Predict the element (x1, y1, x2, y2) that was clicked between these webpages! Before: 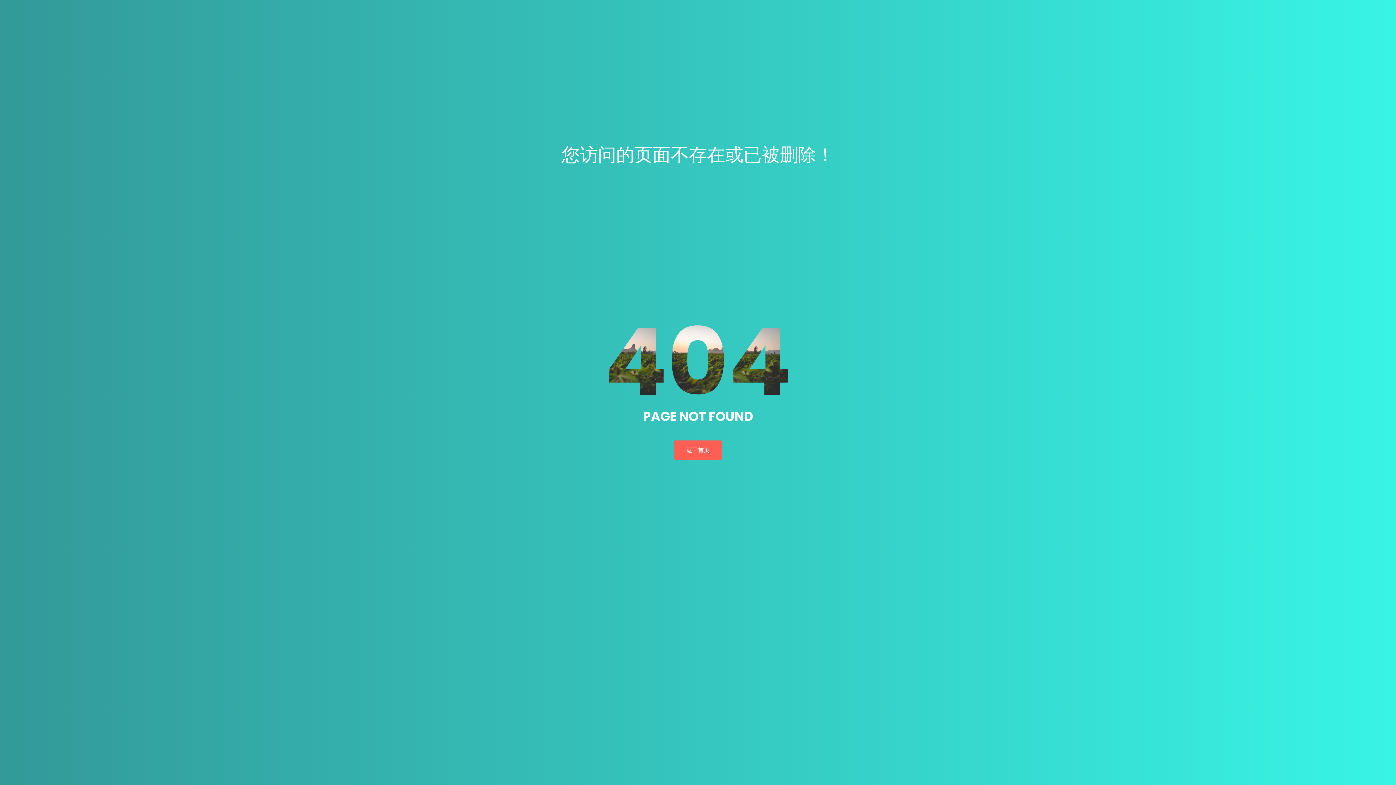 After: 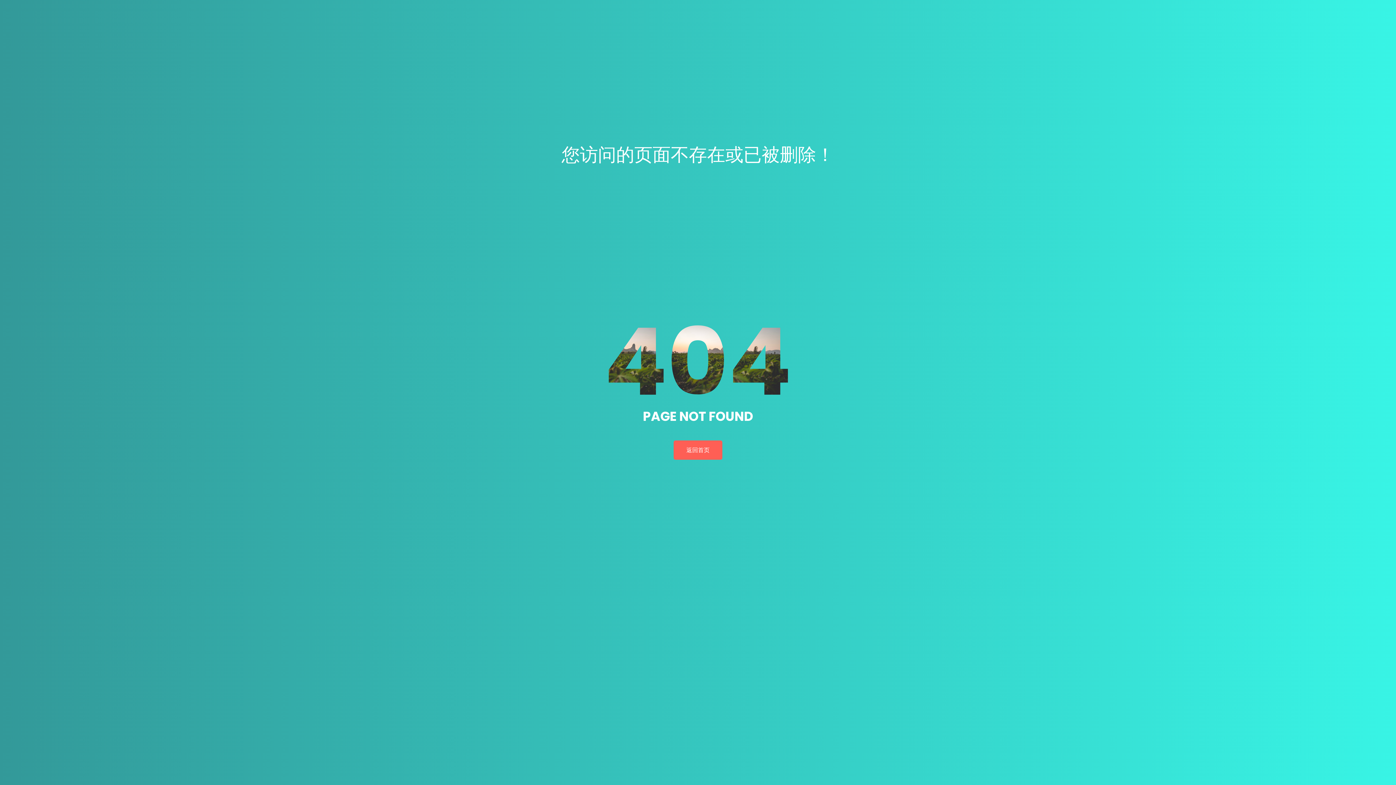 Action: bbox: (561, 142, 834, 167) label: 您访问的页面不存在或已被删除！